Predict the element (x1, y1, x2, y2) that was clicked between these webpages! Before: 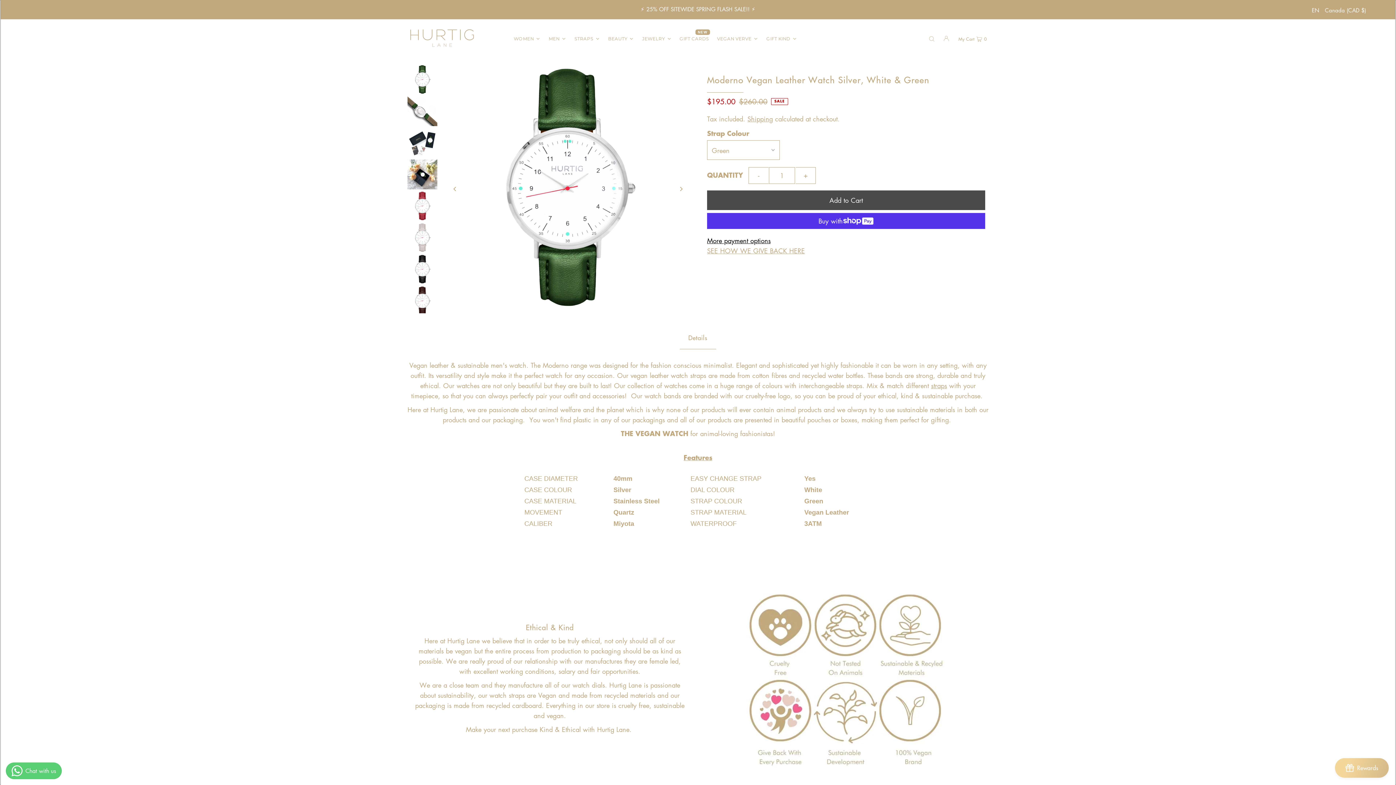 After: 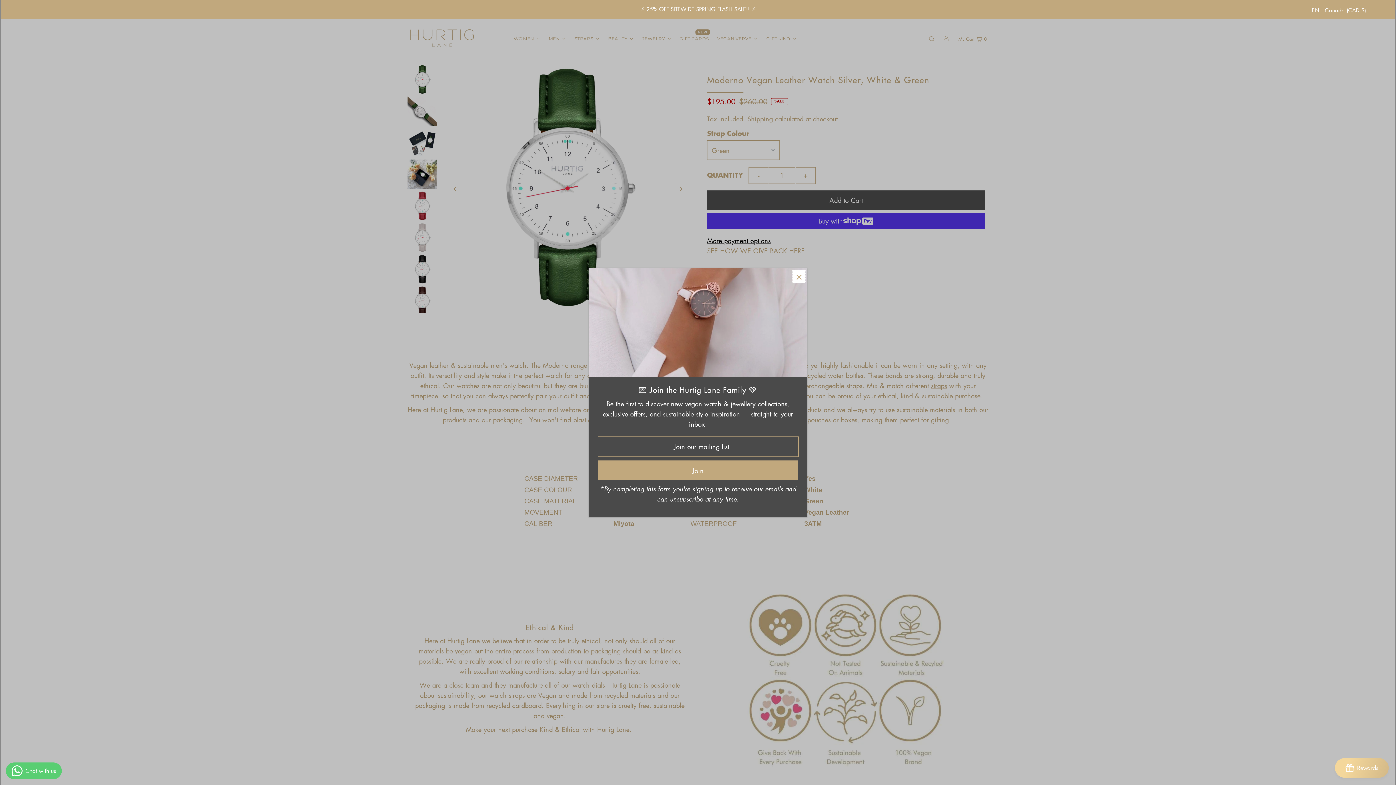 Action: label: EN bbox: (1312, 1, 1319, 19)